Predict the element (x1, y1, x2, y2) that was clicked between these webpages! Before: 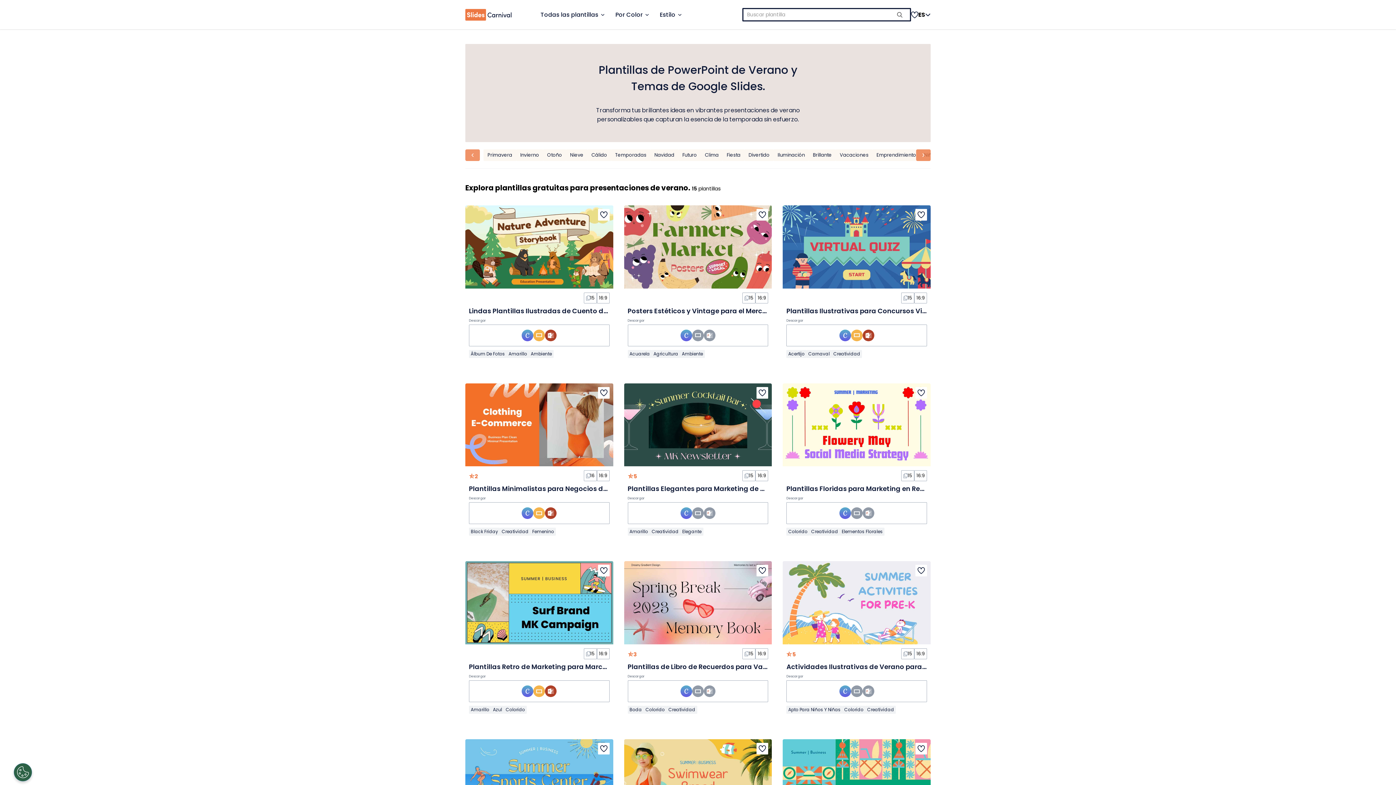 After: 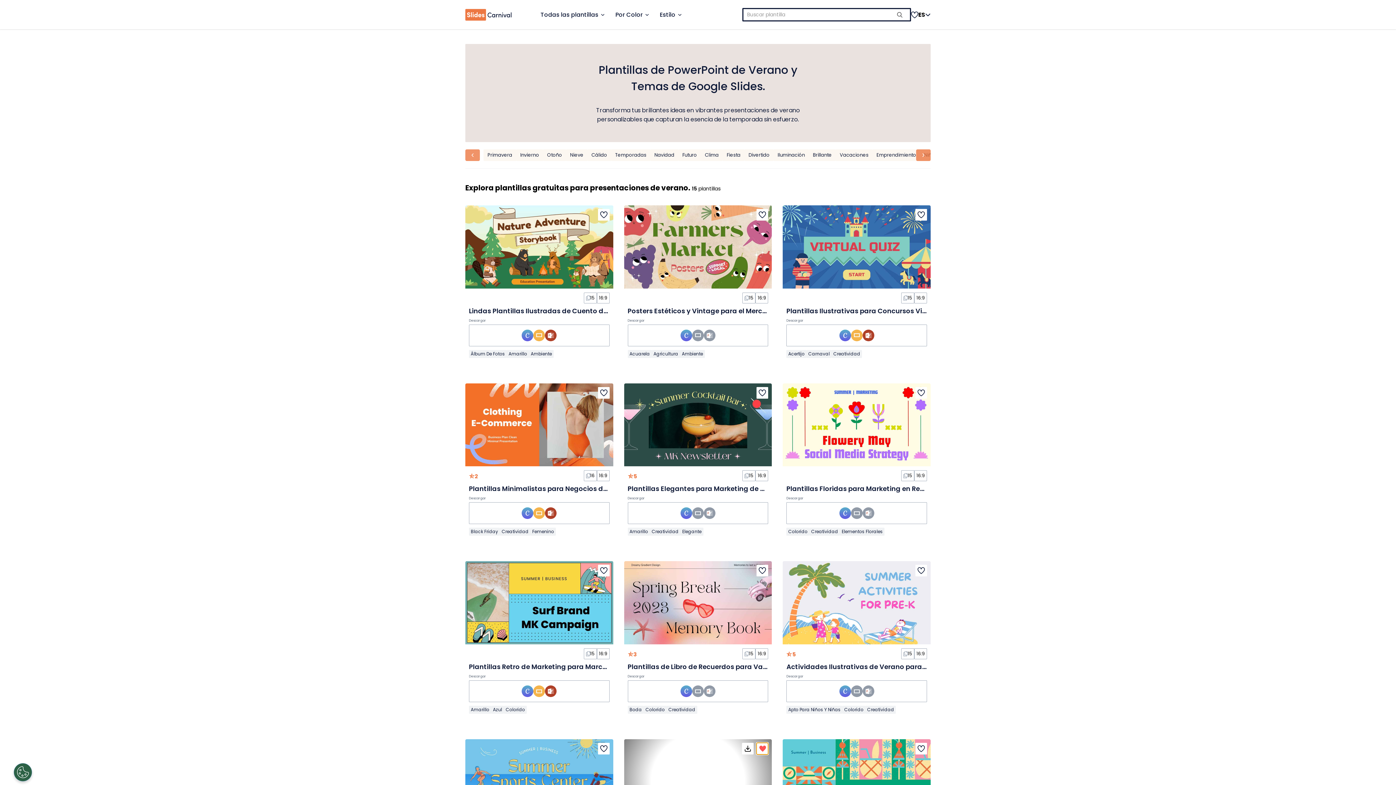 Action: bbox: (756, 743, 768, 754)